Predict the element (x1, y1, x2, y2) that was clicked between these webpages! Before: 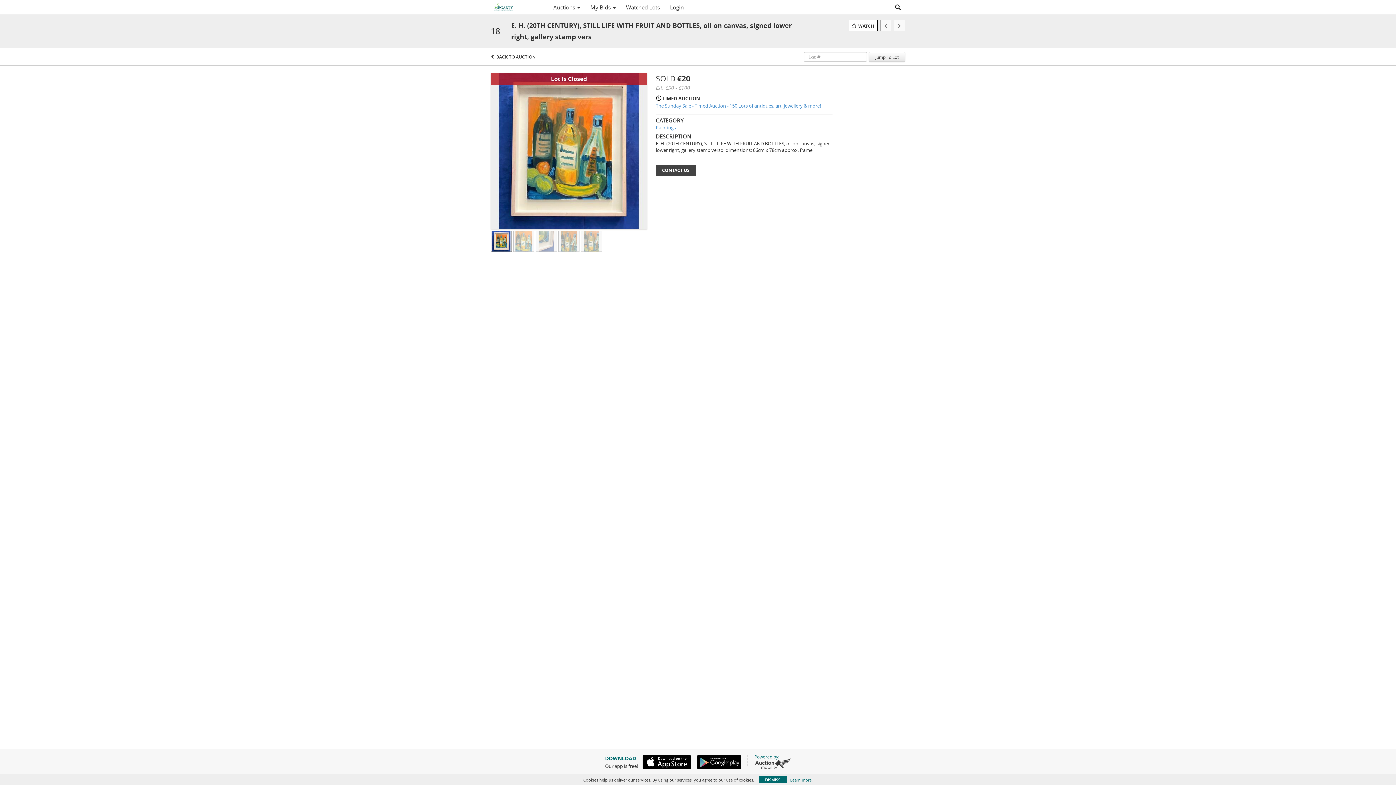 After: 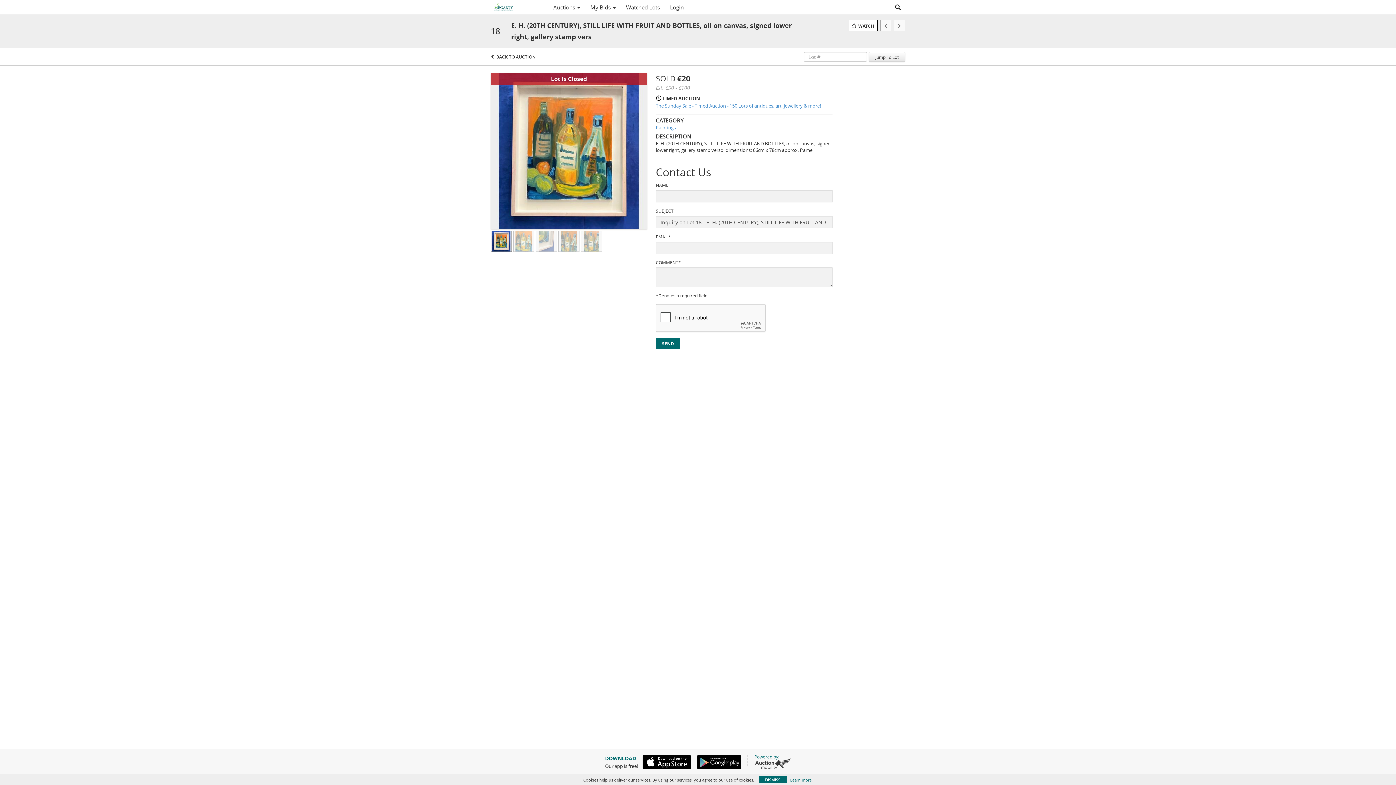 Action: bbox: (656, 164, 696, 176) label: CONTACT US